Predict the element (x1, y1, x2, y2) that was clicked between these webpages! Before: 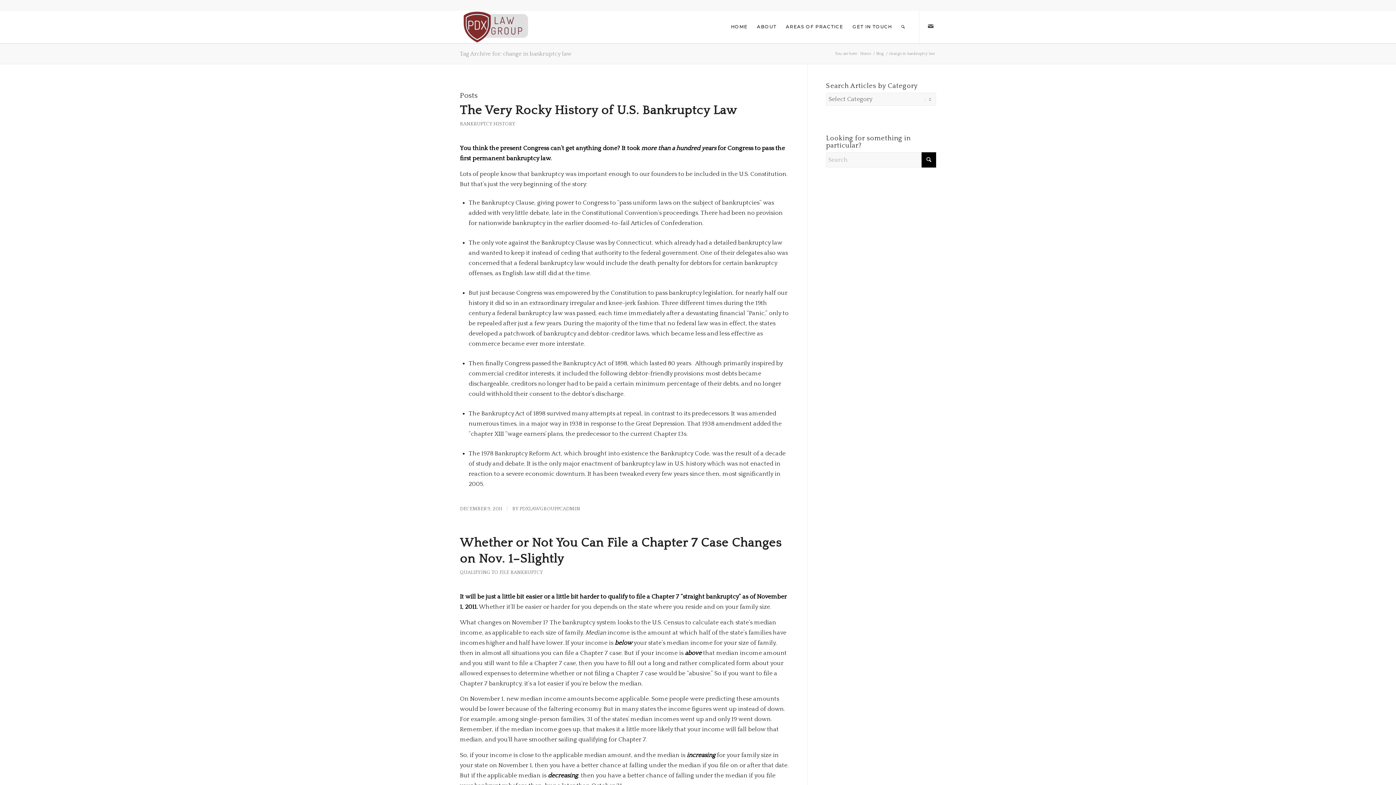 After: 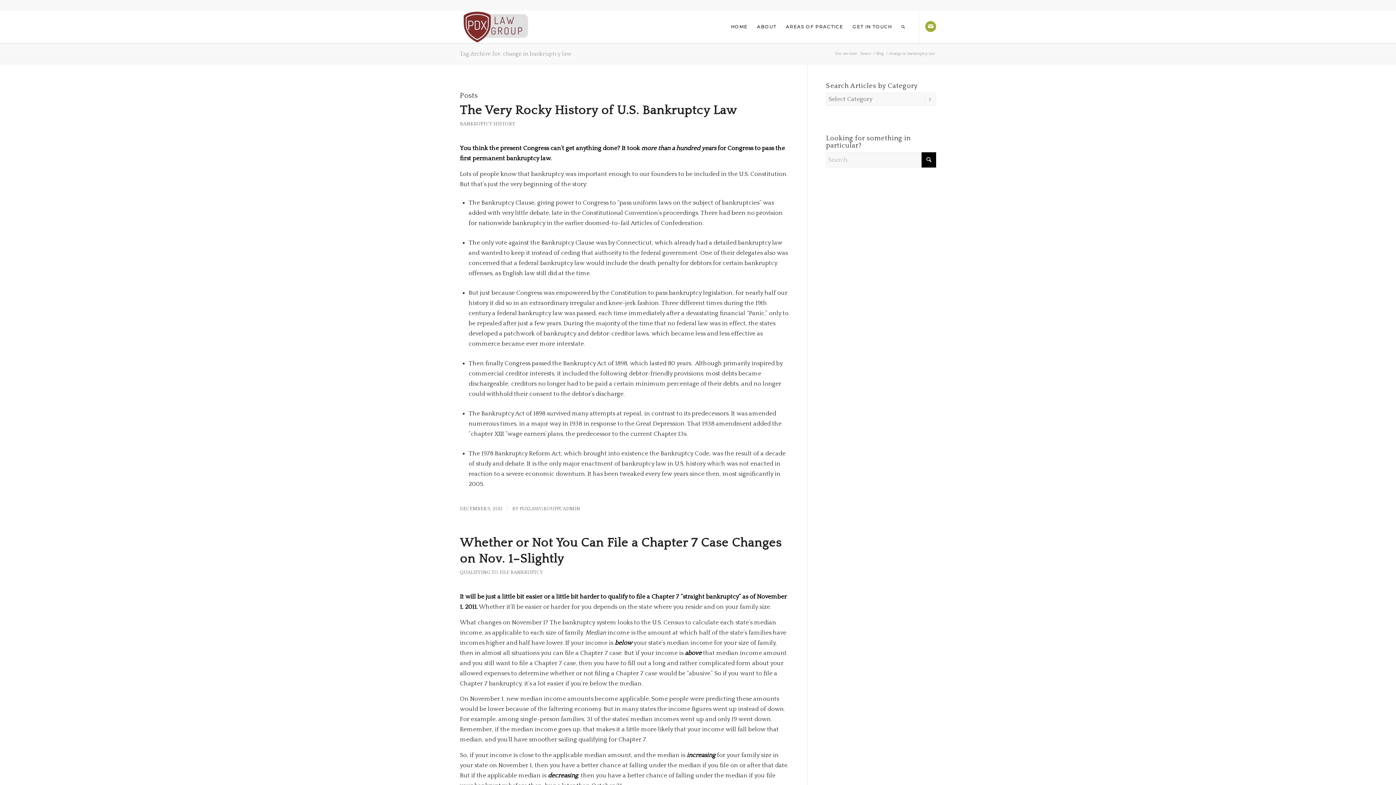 Action: label: Link to Mail bbox: (925, 21, 936, 32)